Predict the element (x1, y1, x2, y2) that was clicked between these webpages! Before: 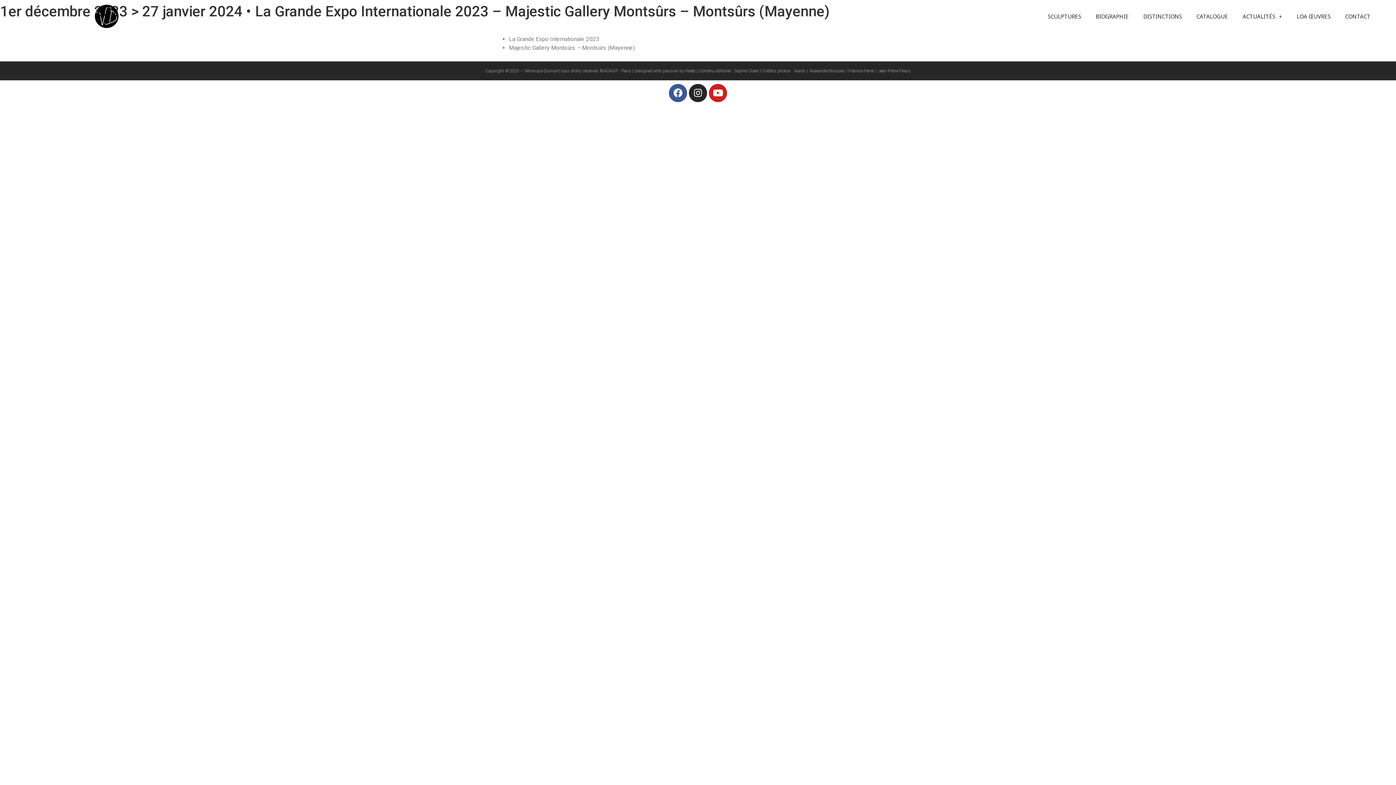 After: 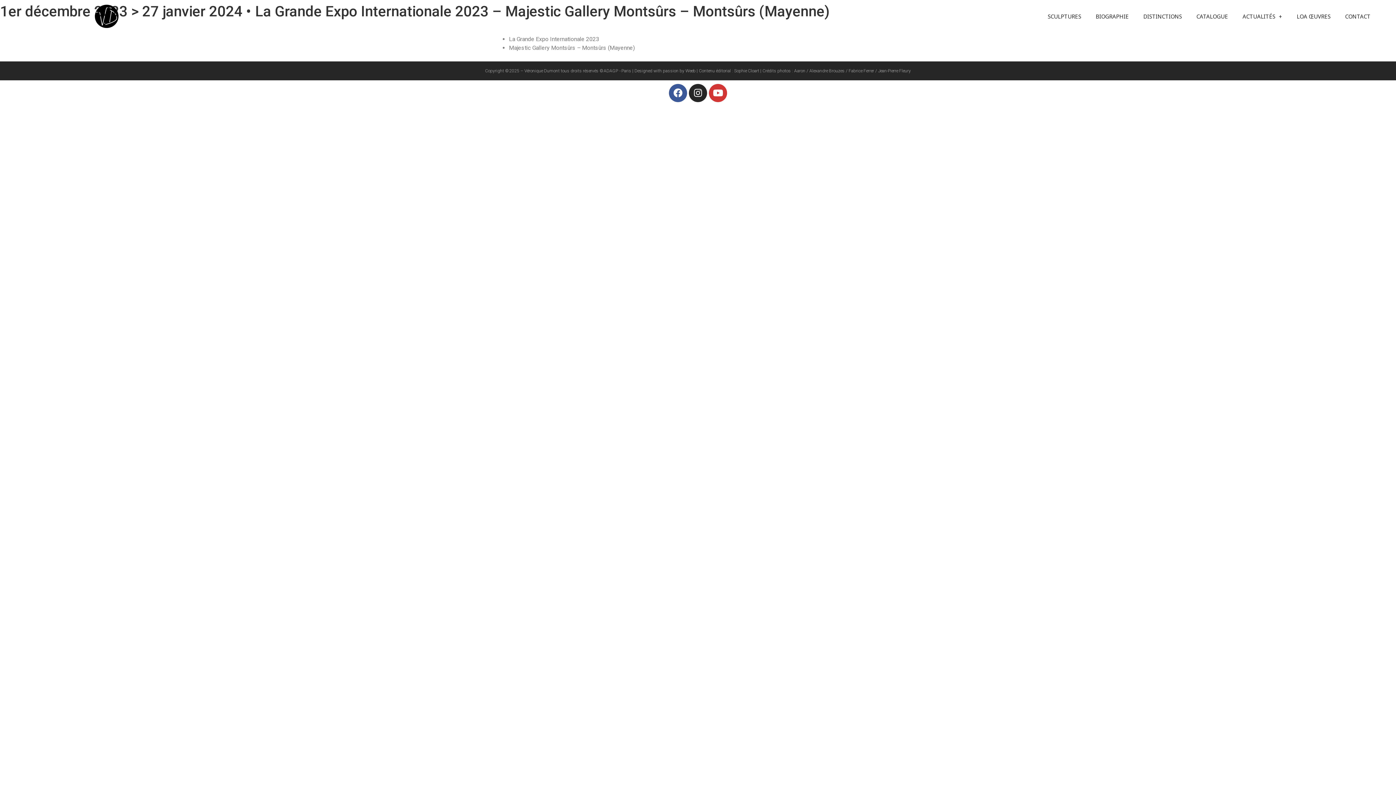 Action: bbox: (709, 83, 727, 102) label: Youtube